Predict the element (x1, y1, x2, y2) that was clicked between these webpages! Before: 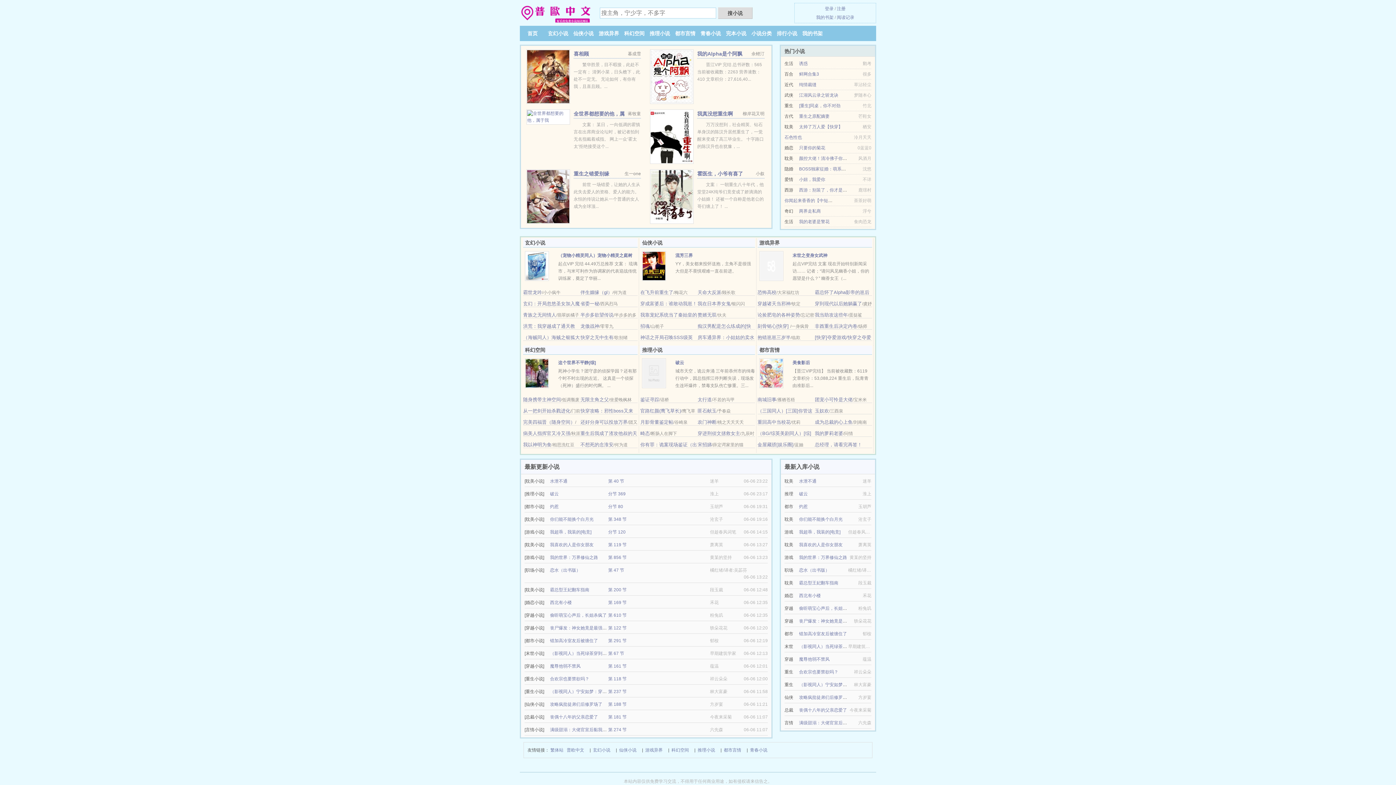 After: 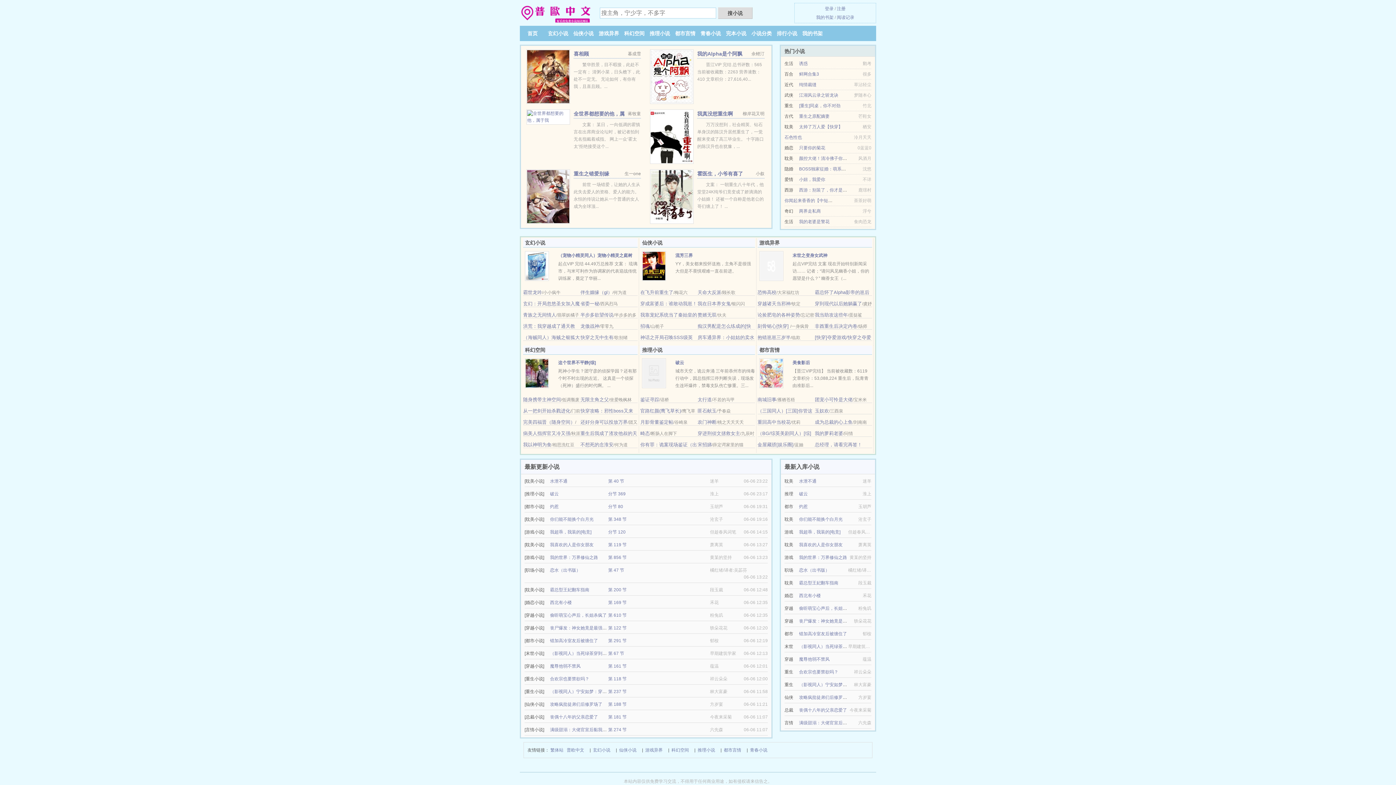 Action: label: 霍医生，小爷有喜了 bbox: (697, 170, 743, 176)